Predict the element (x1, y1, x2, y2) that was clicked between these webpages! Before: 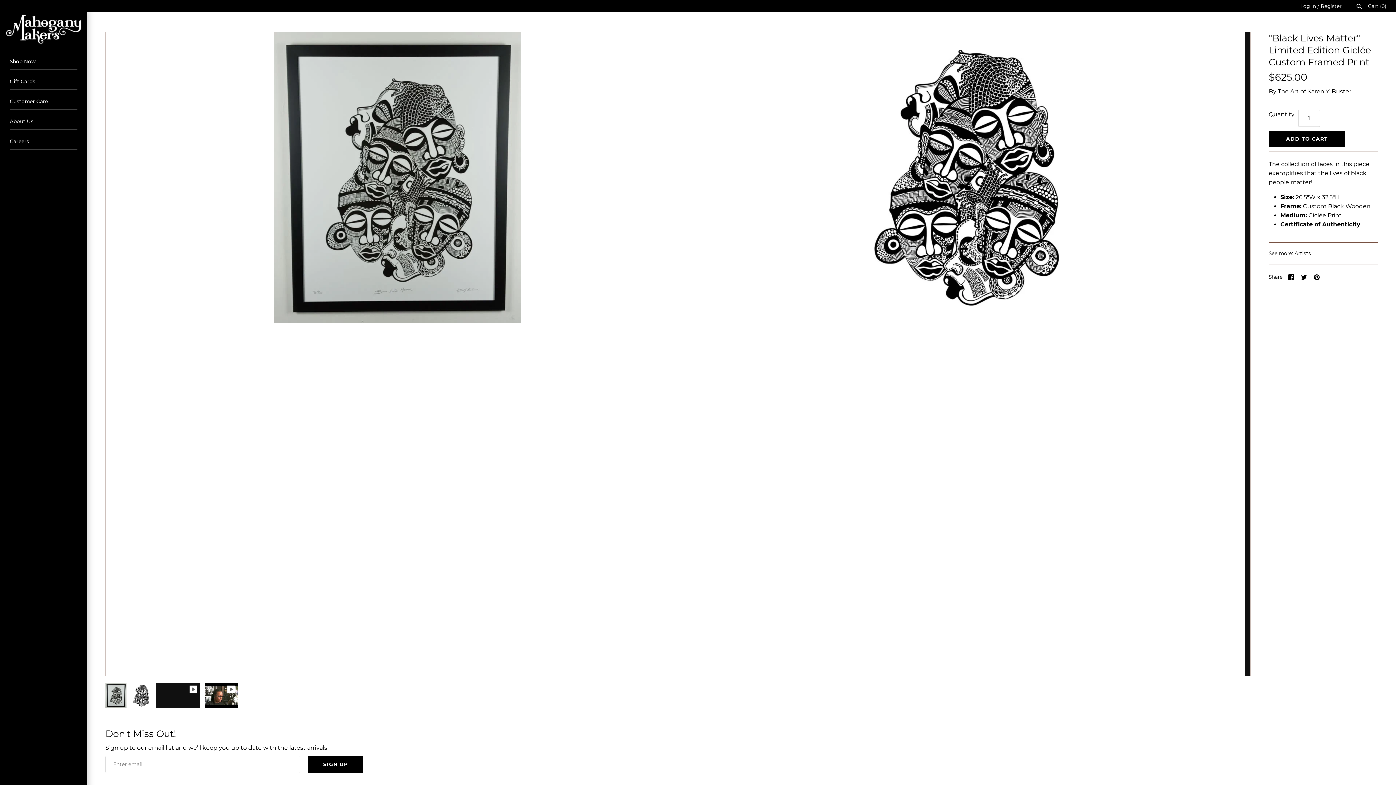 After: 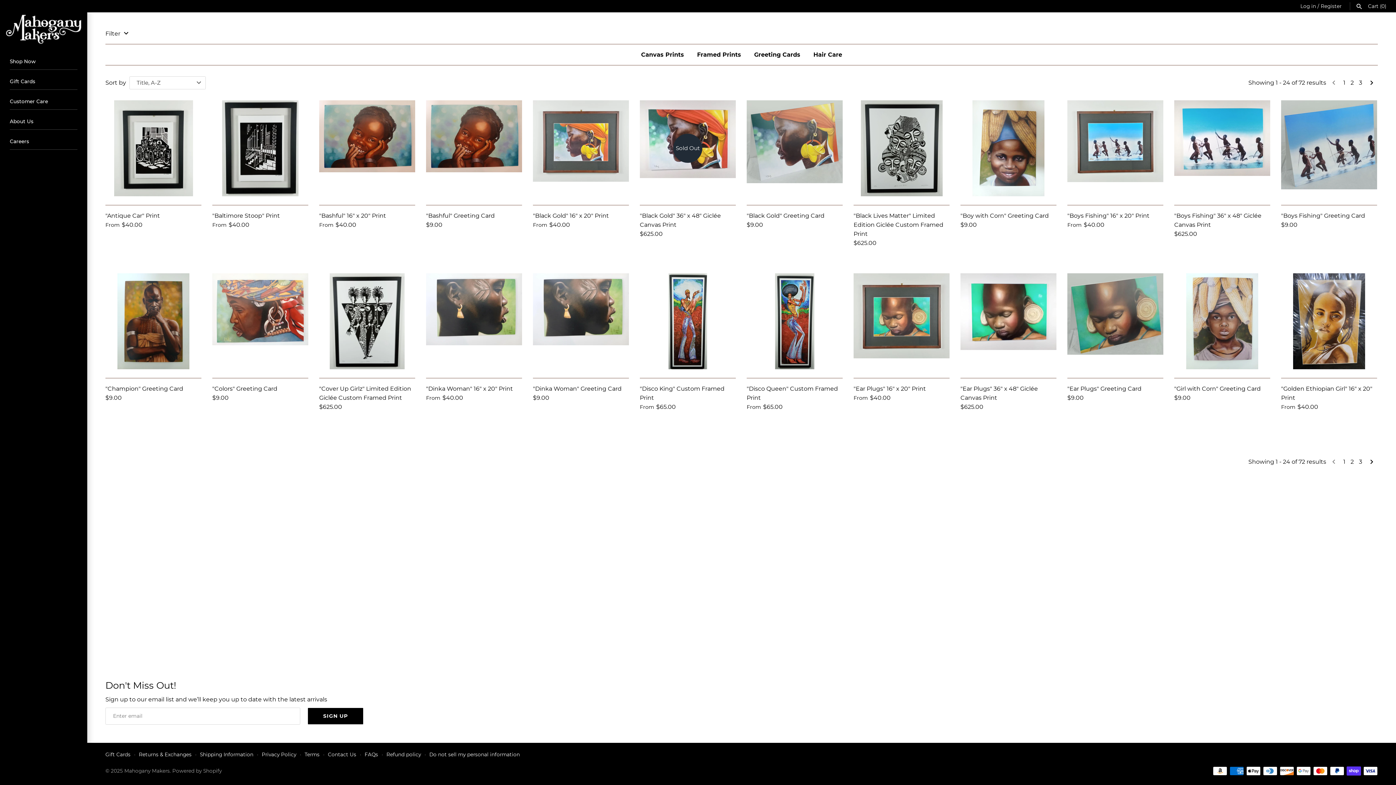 Action: bbox: (1294, 250, 1311, 256) label: Artists